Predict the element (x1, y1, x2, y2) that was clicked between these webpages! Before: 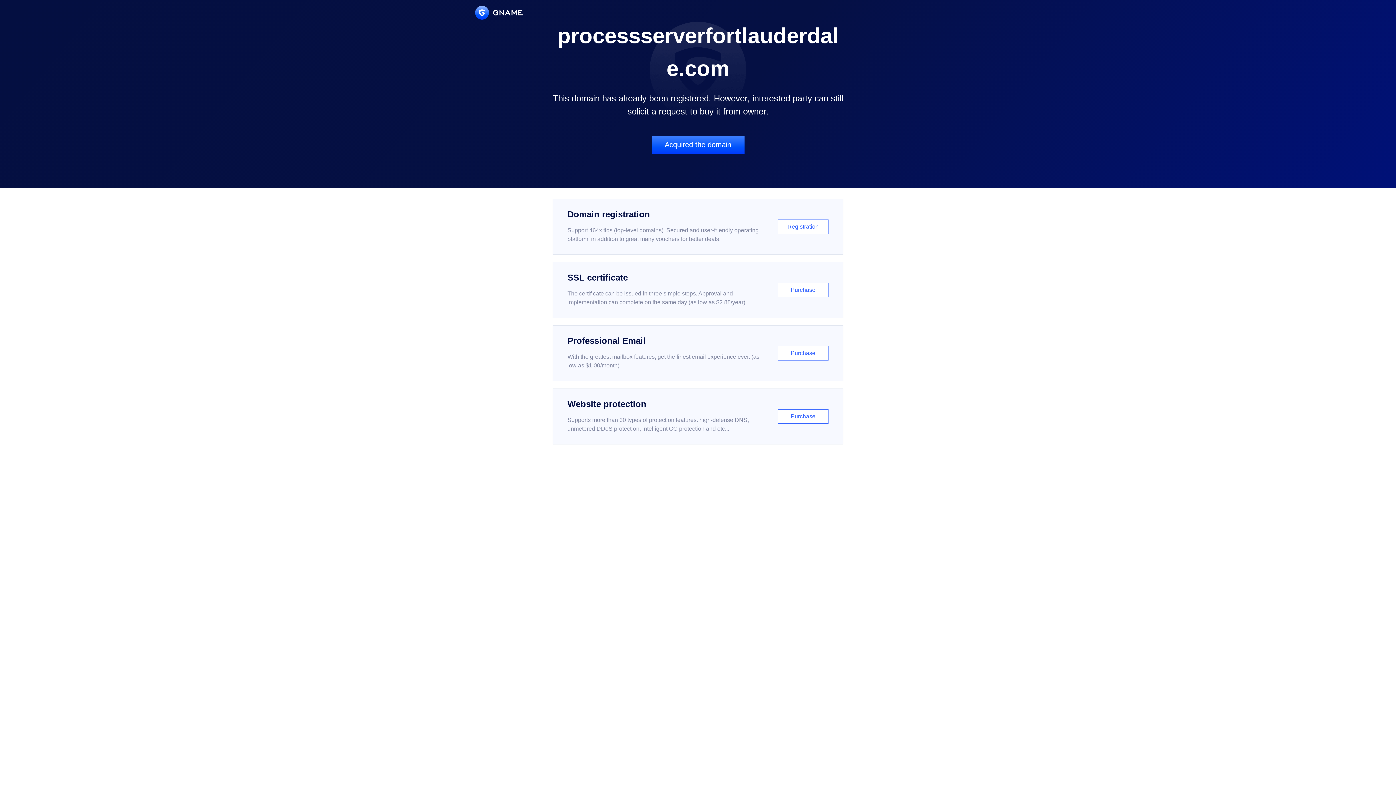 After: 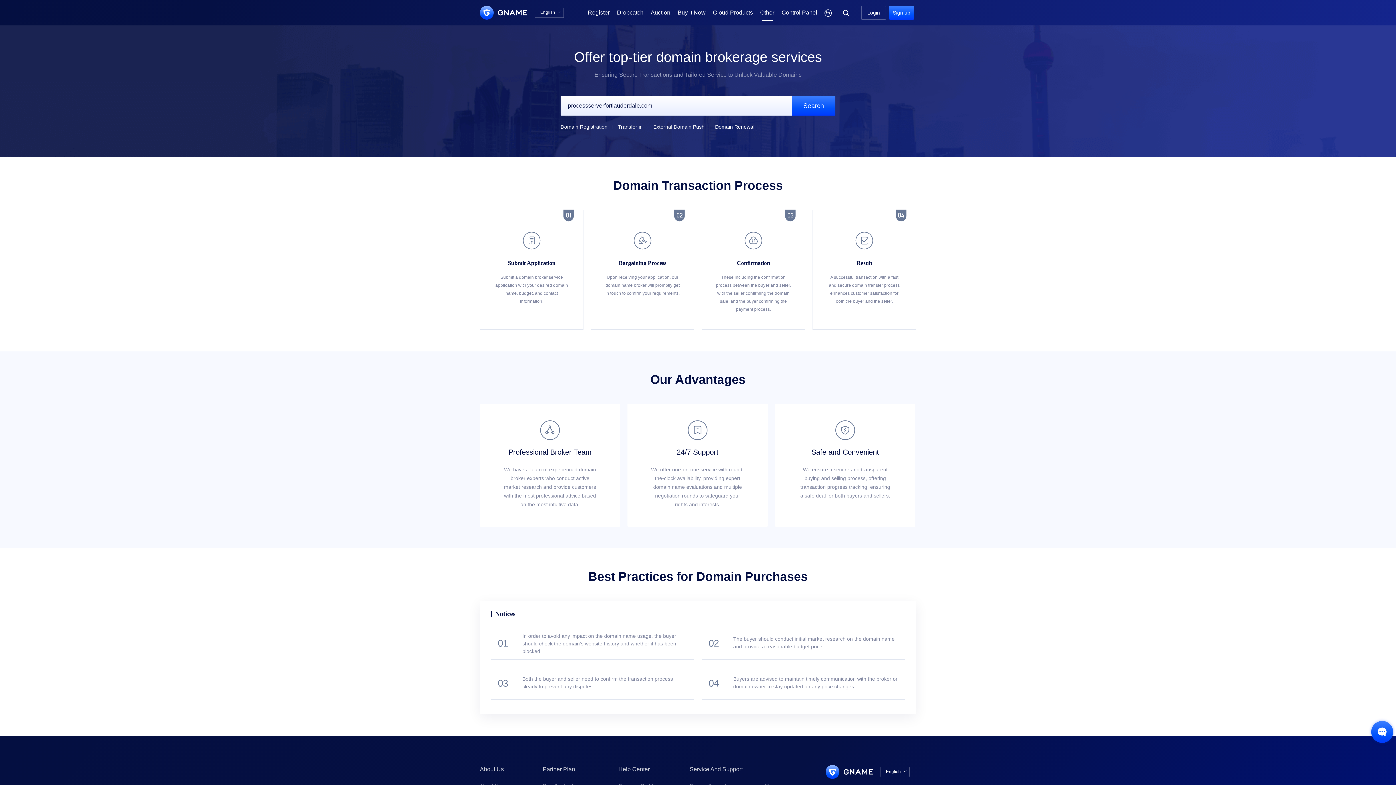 Action: bbox: (651, 136, 744, 153) label: Acquired the domain